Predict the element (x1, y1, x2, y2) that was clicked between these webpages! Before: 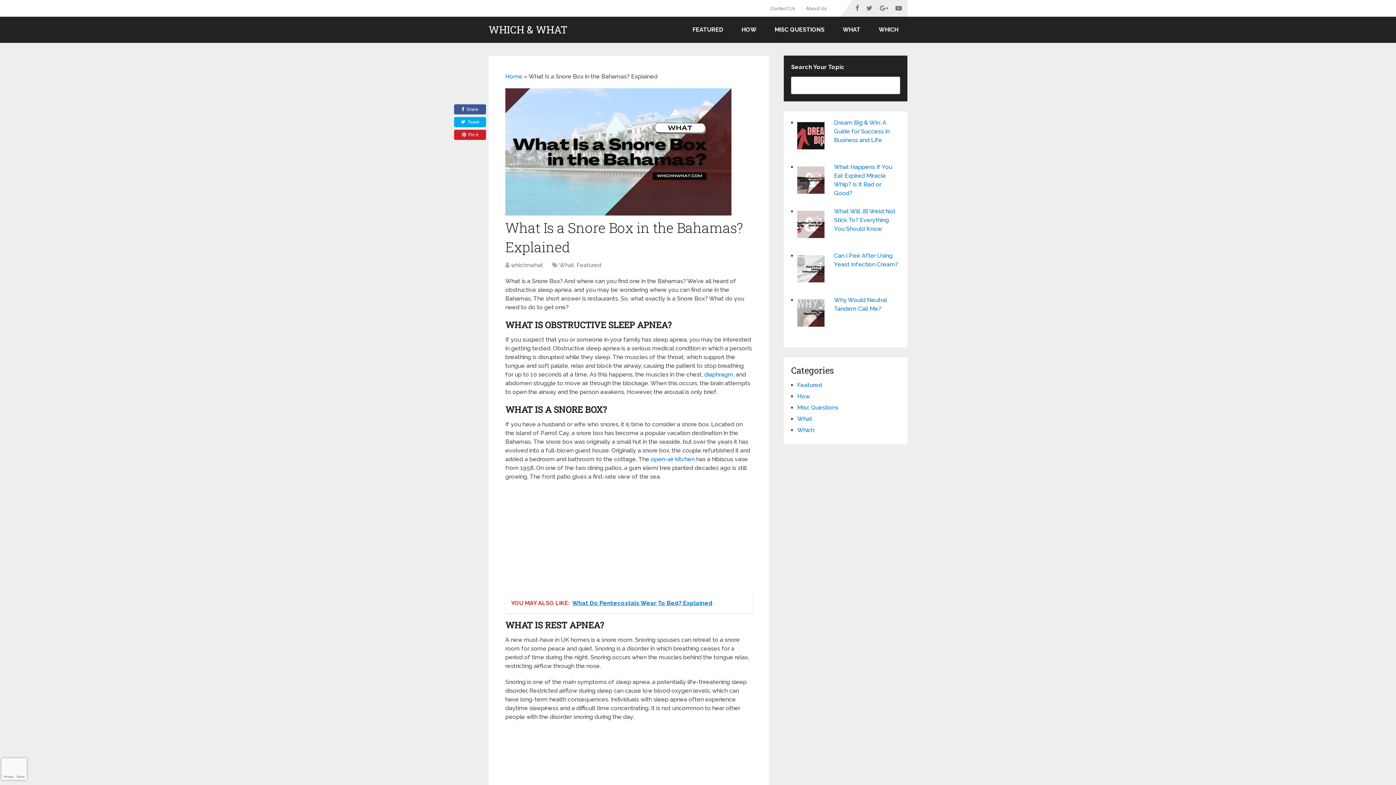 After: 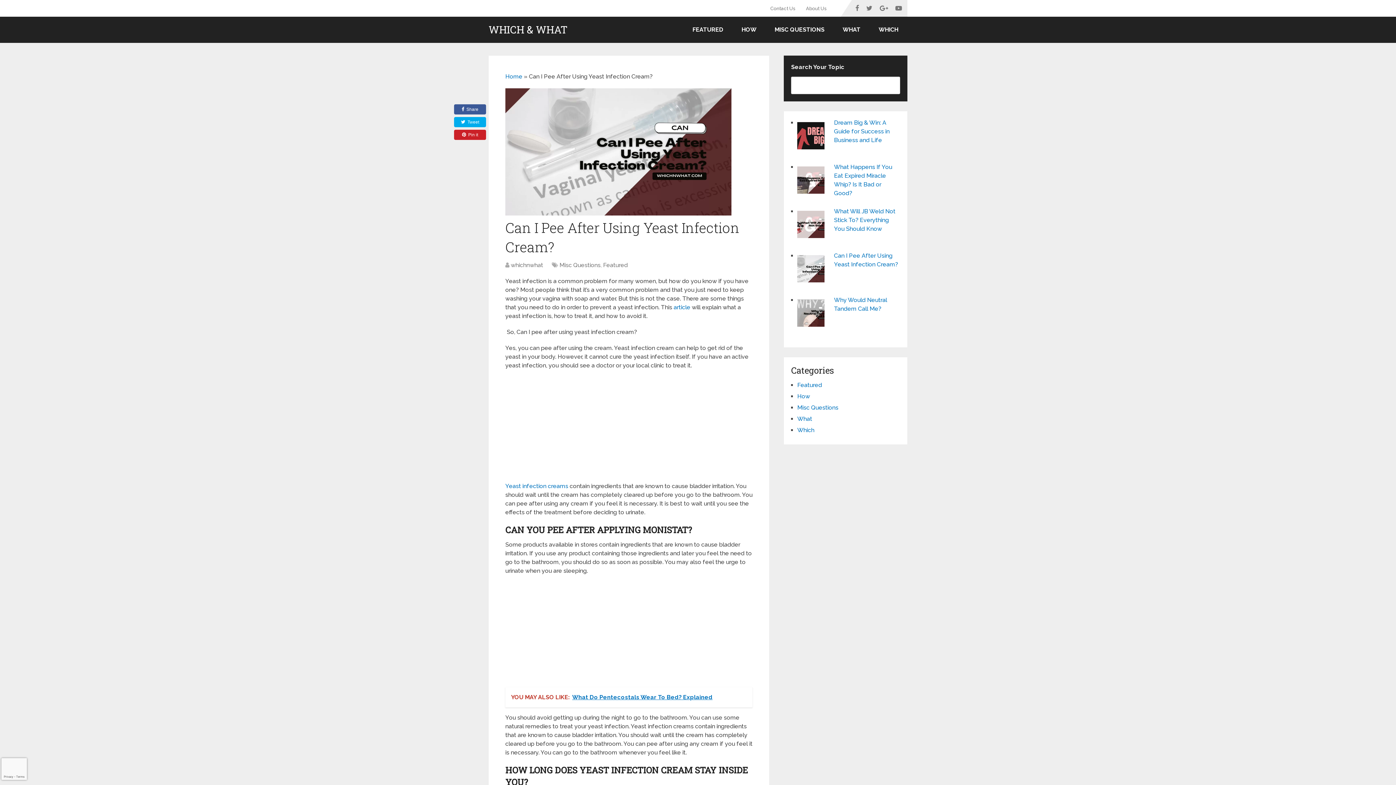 Action: label: Can I Pee After Using Yeast Infection Cream? bbox: (797, 253, 828, 286)